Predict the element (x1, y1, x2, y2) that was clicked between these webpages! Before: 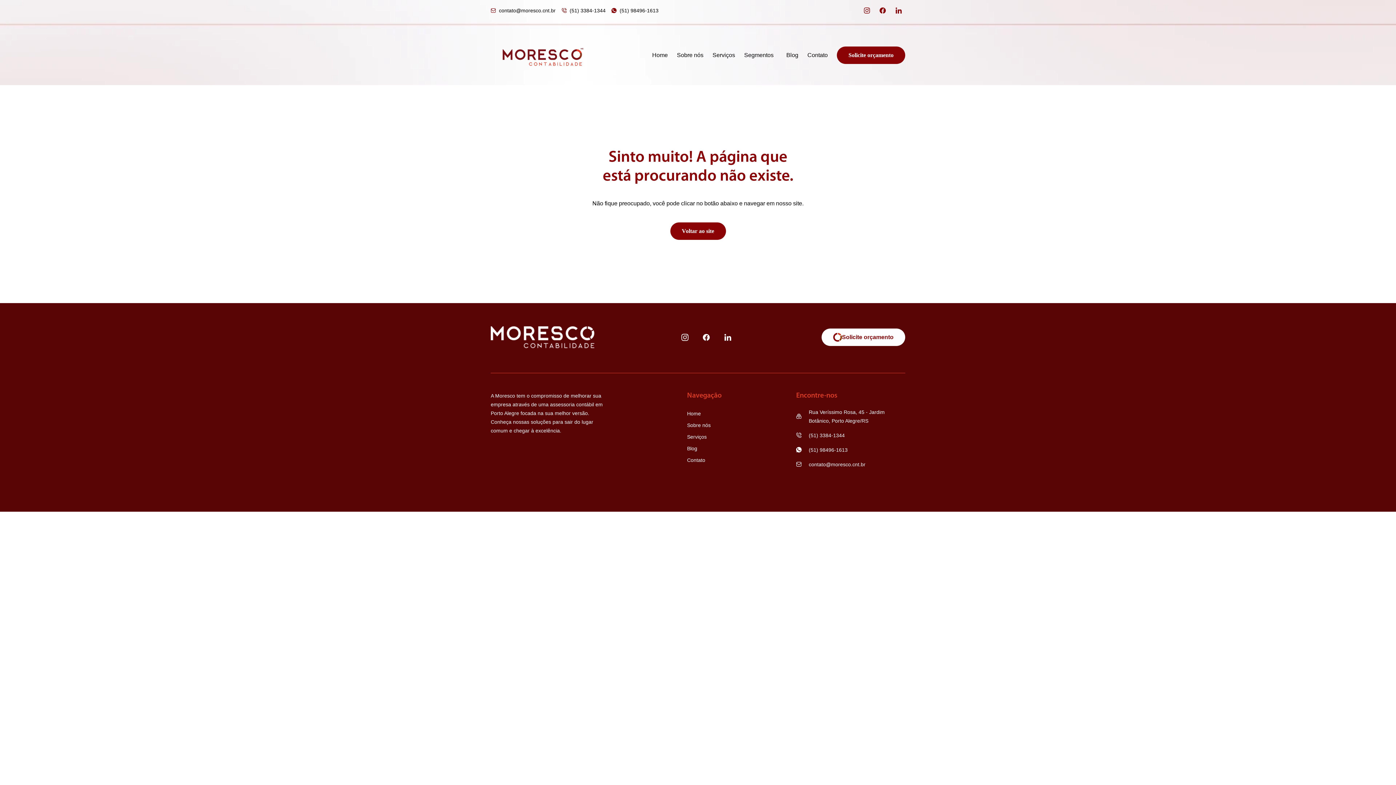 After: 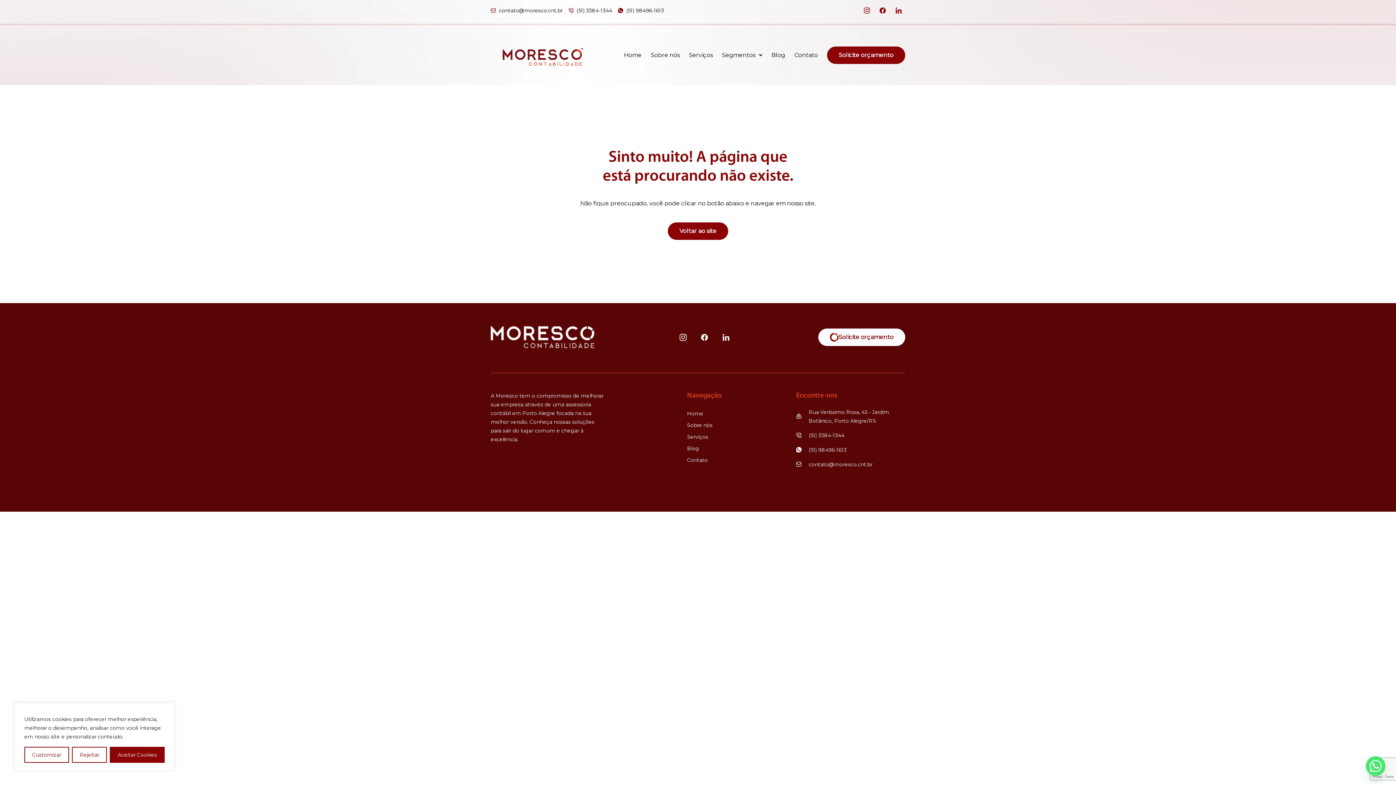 Action: label: contato@moresco.cnt.br bbox: (796, 460, 905, 468)